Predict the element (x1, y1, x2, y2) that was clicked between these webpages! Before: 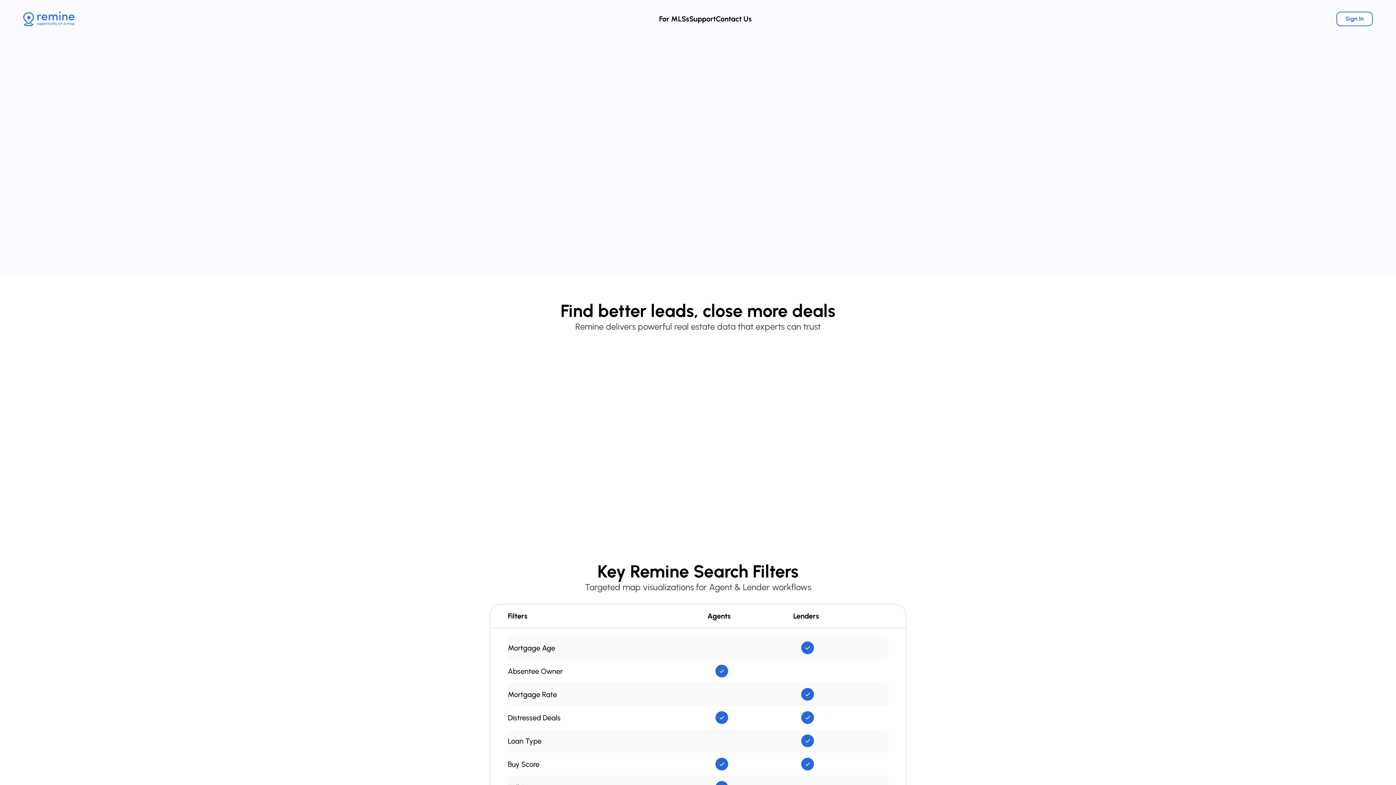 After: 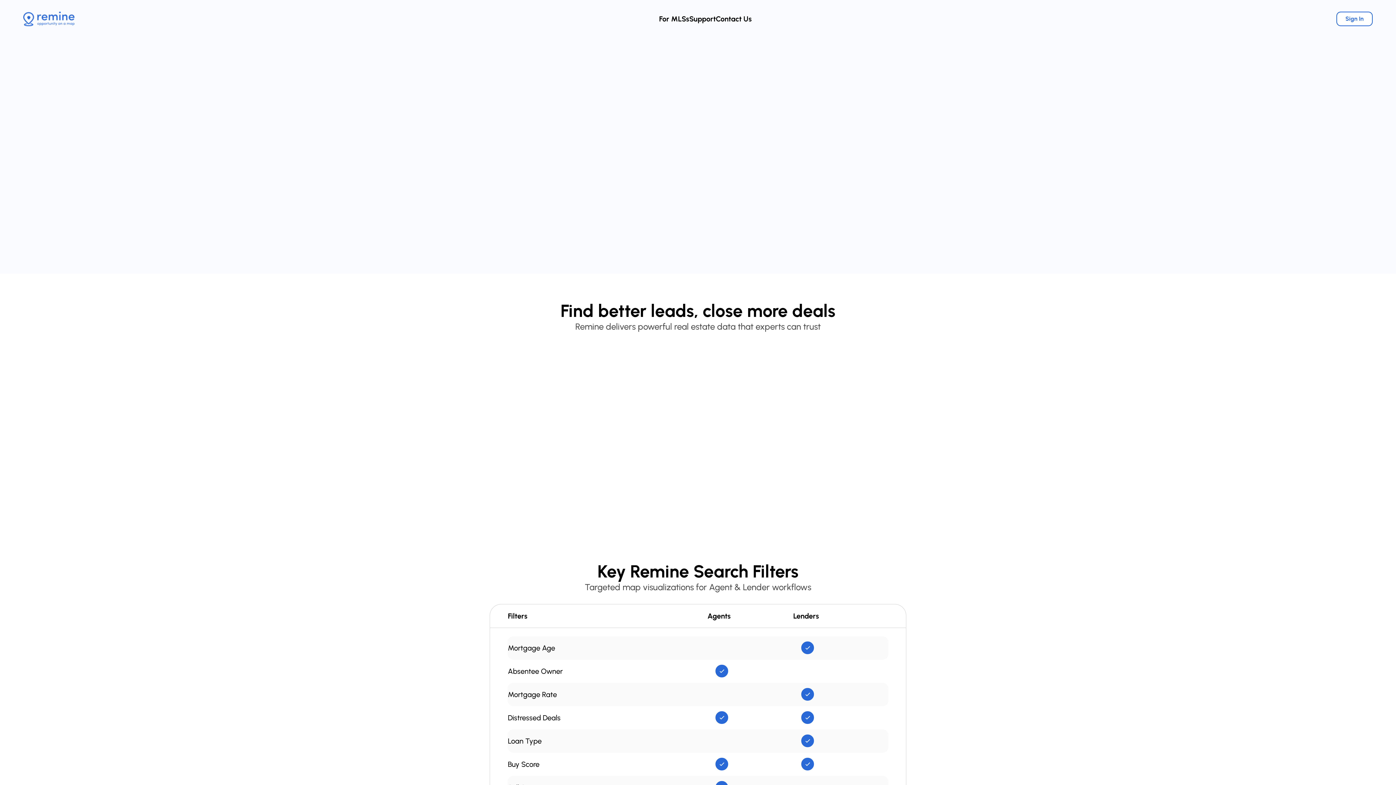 Action: label: Request a Demo bbox: (485, 157, 544, 170)